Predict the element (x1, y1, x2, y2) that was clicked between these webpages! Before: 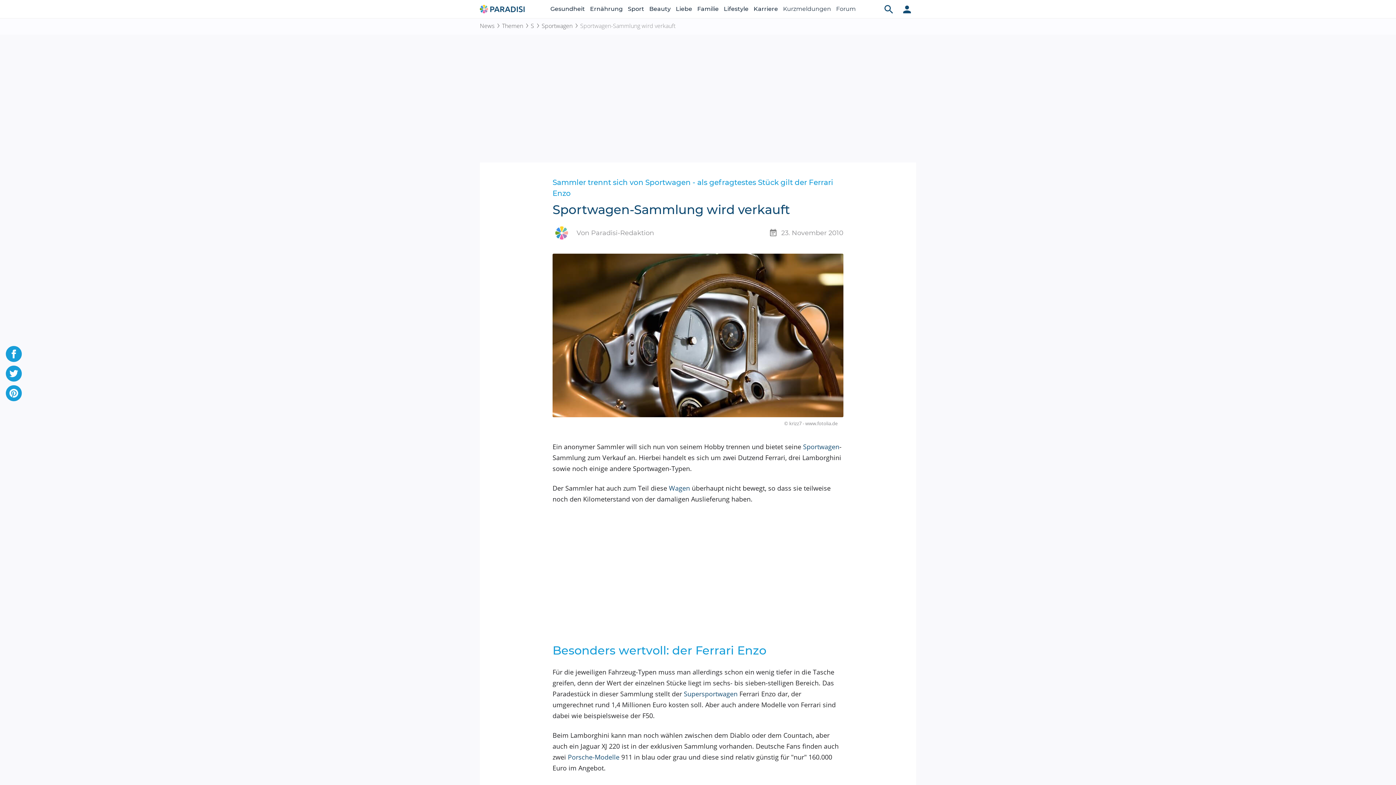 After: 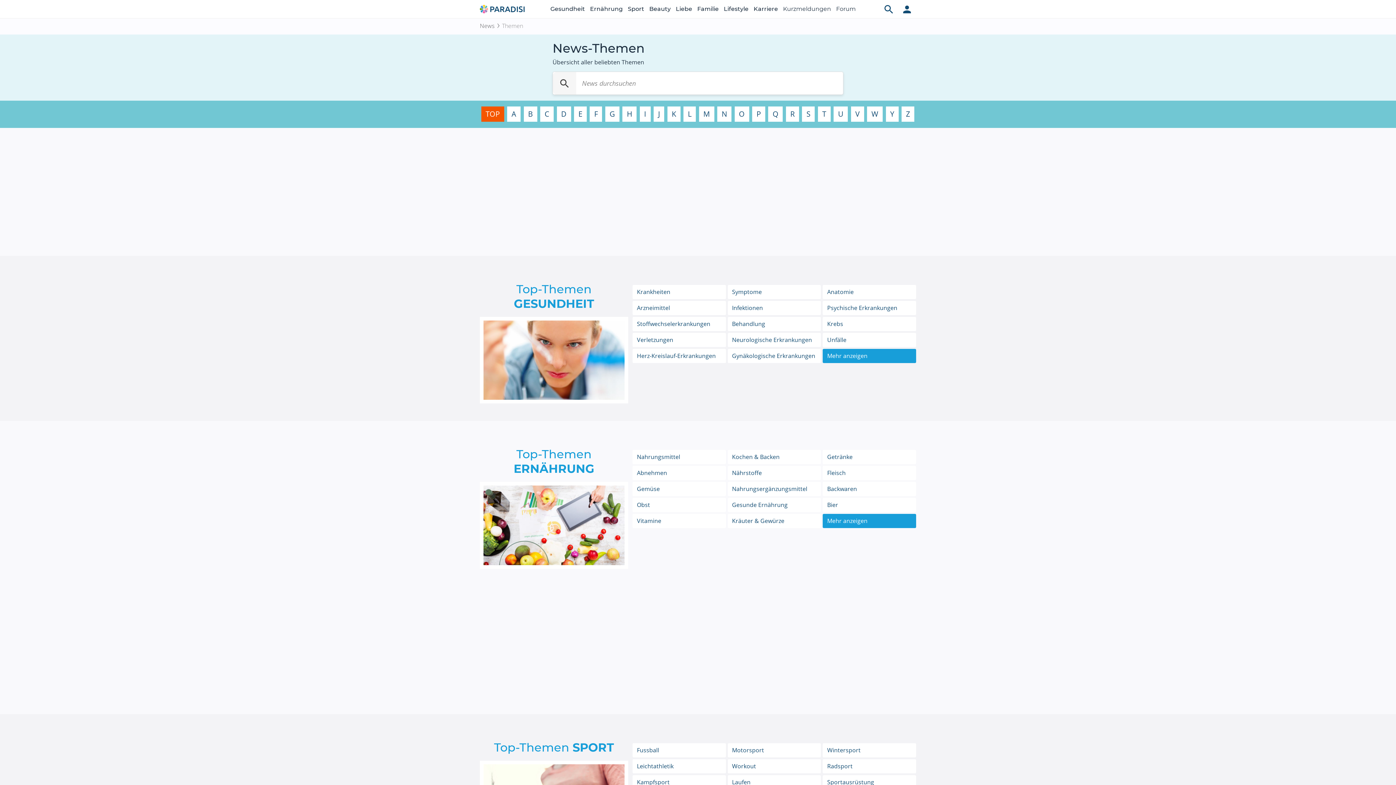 Action: label: Themen bbox: (502, 21, 530, 30)